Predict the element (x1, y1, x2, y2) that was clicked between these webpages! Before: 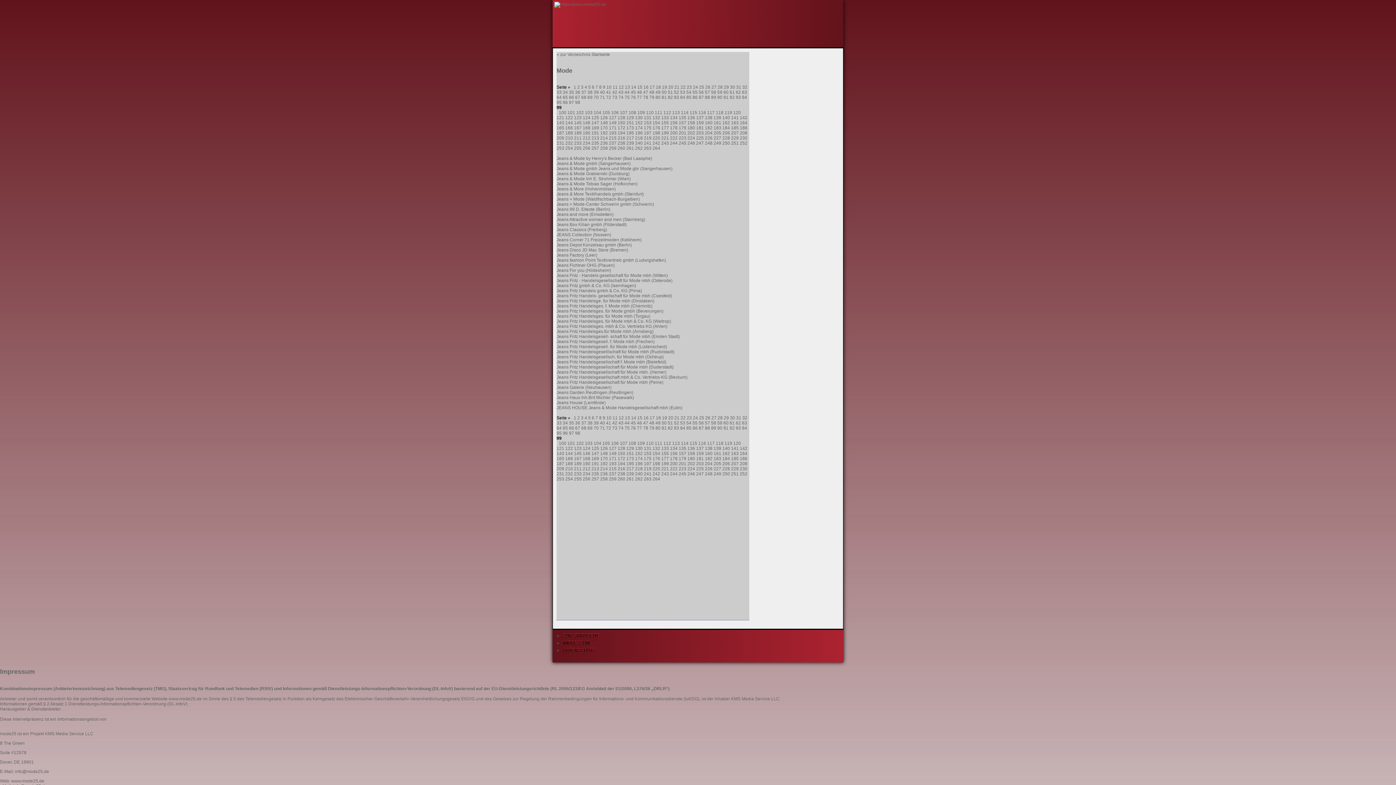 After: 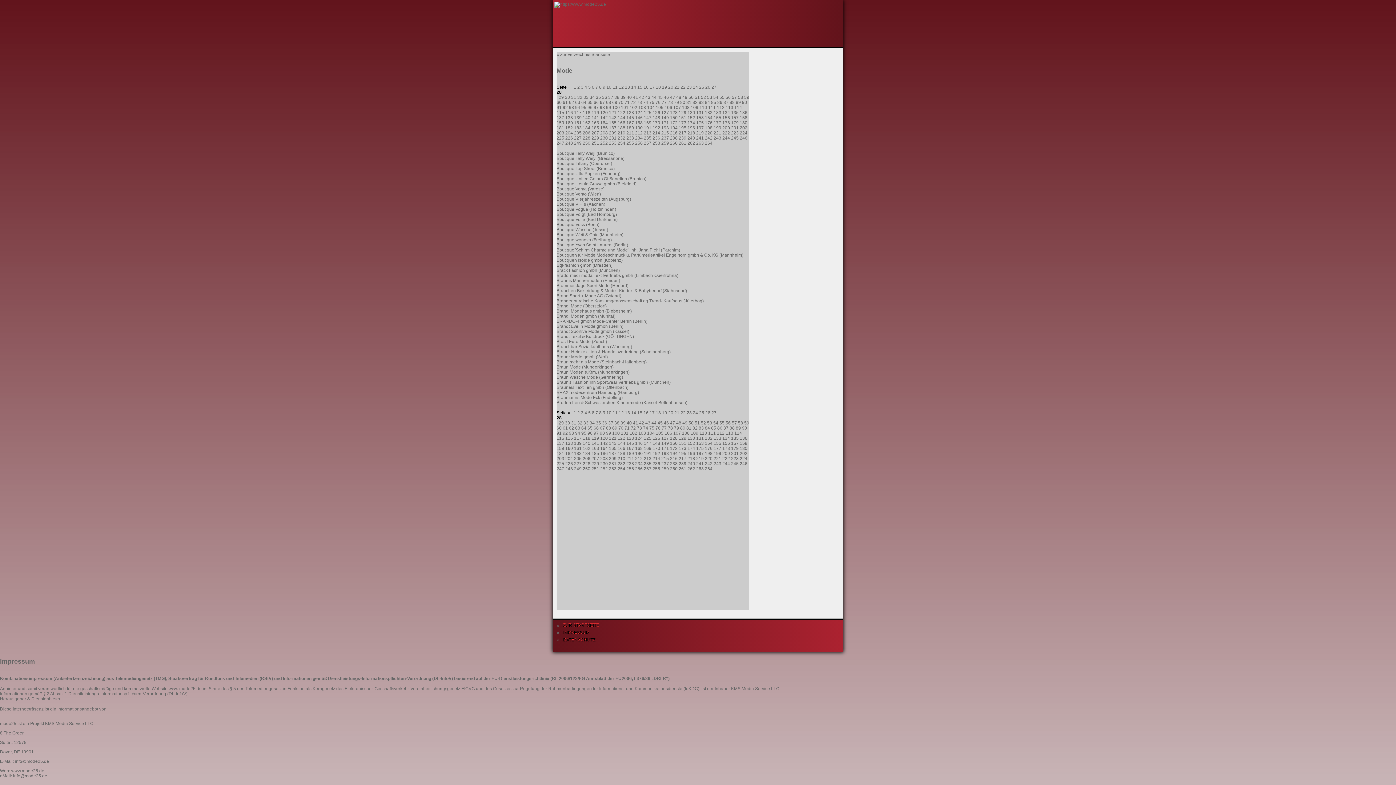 Action: label: 28 bbox: (717, 84, 722, 89)